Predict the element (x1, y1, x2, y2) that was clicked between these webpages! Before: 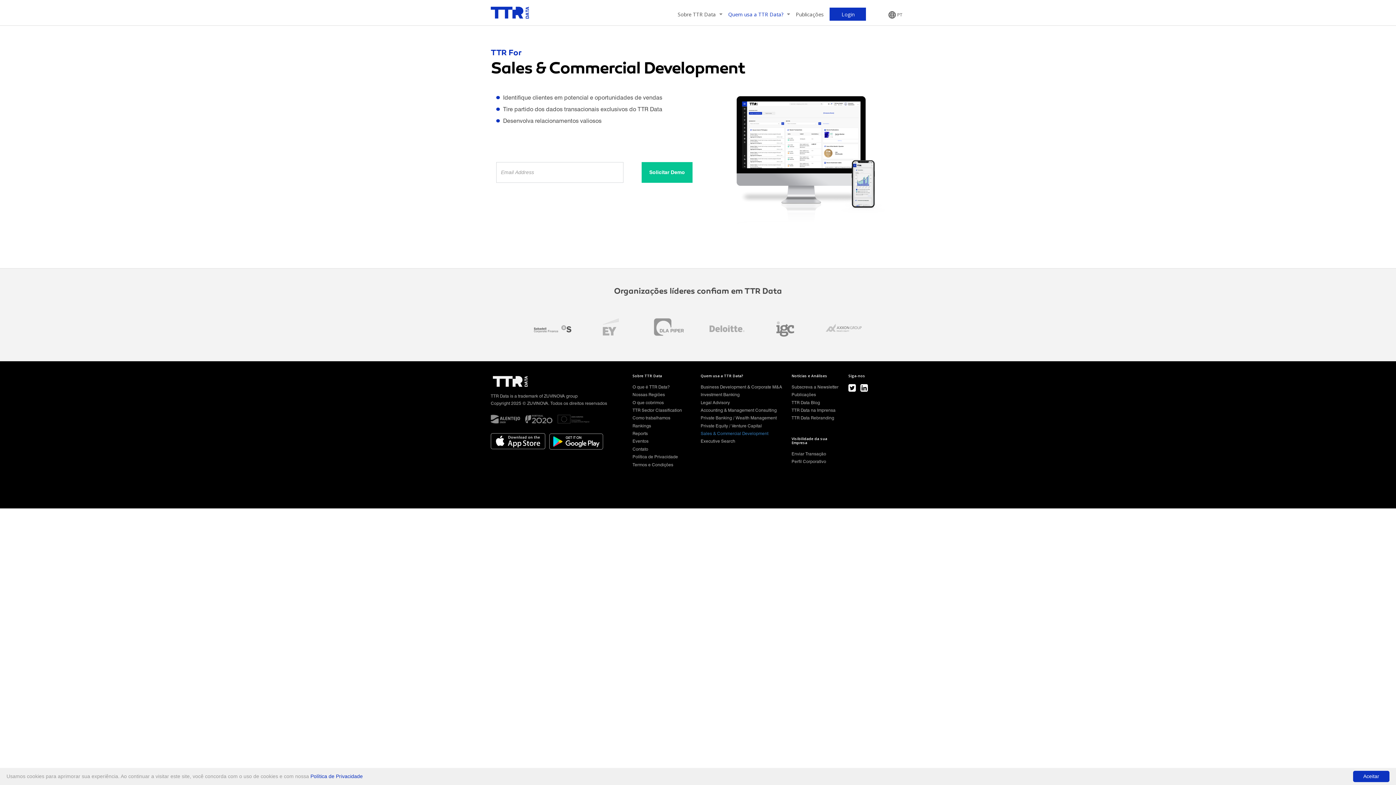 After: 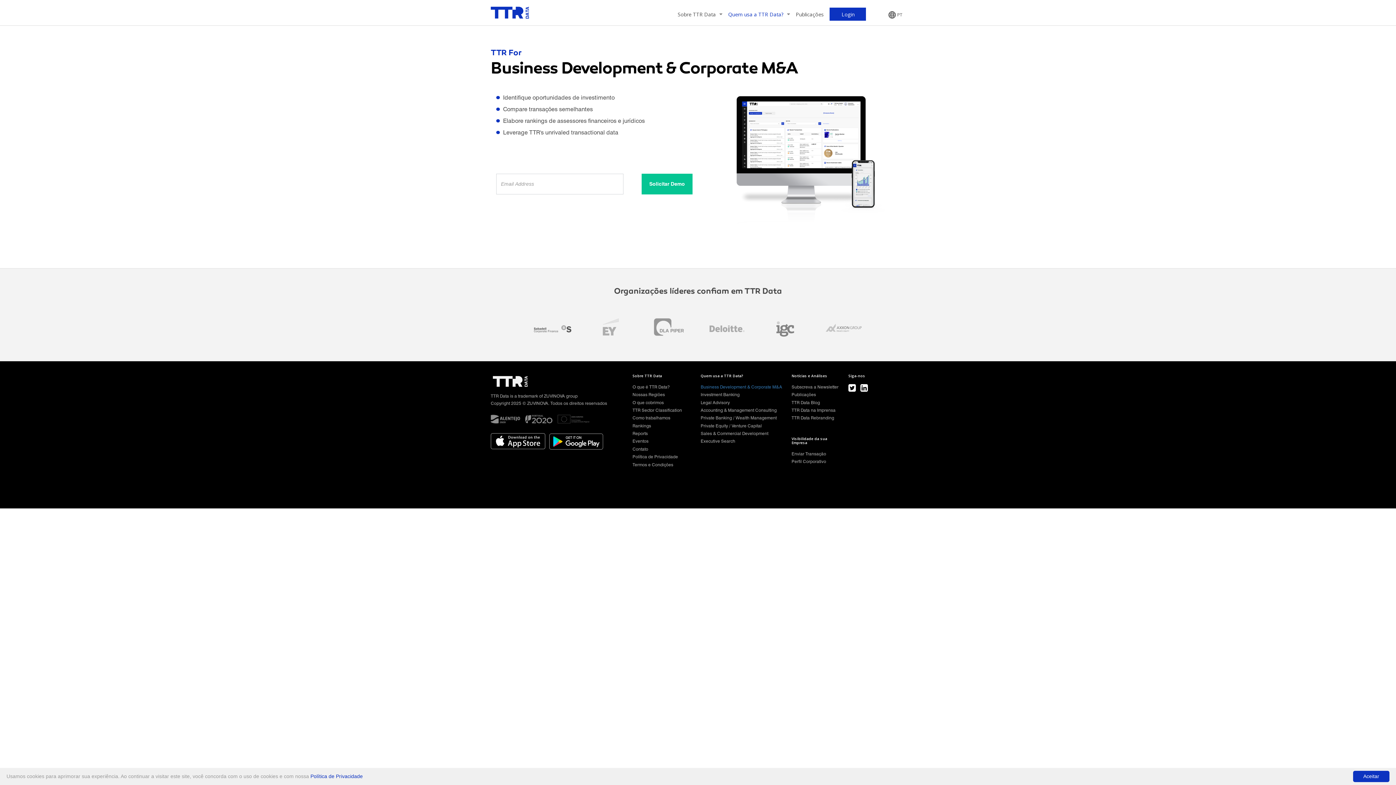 Action: label: Business Development & Corporate M&A bbox: (700, 384, 782, 389)